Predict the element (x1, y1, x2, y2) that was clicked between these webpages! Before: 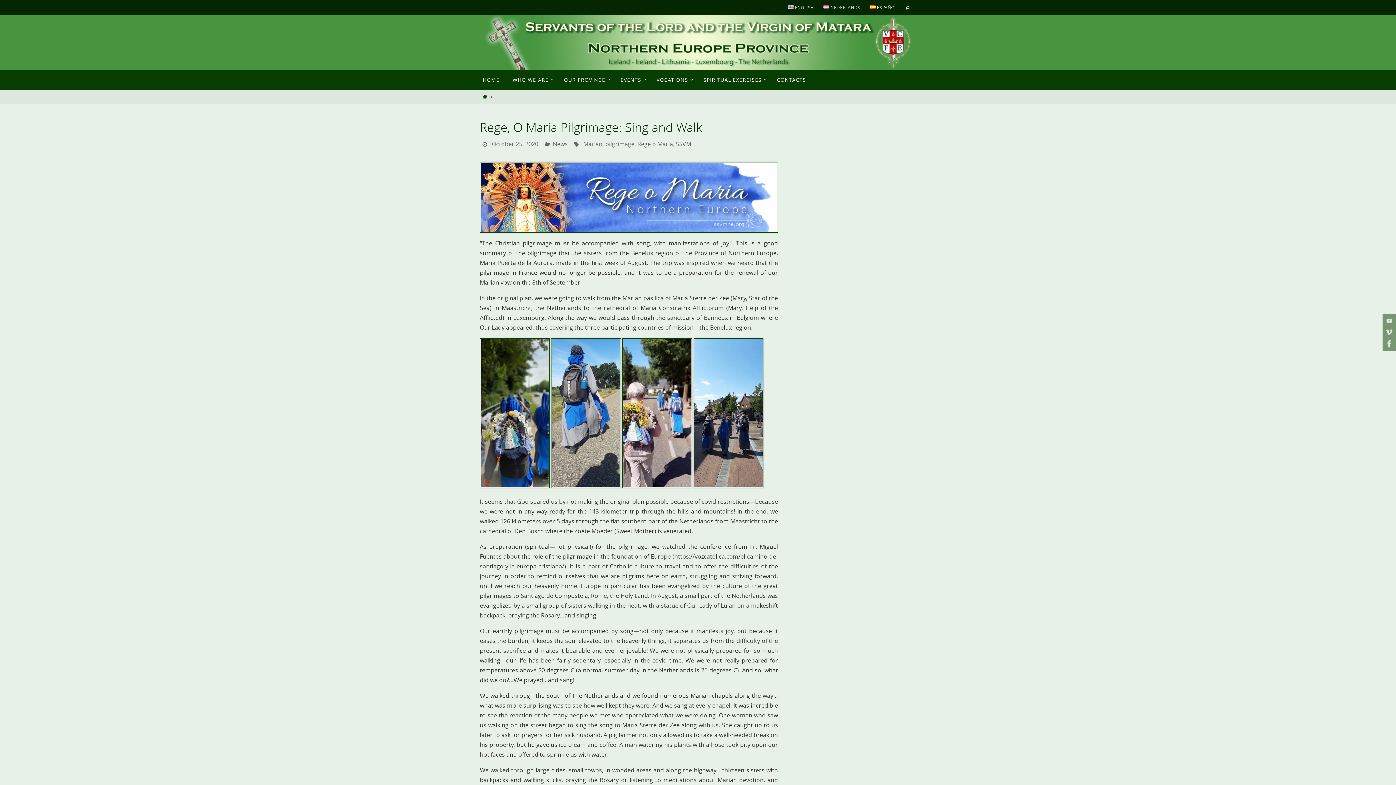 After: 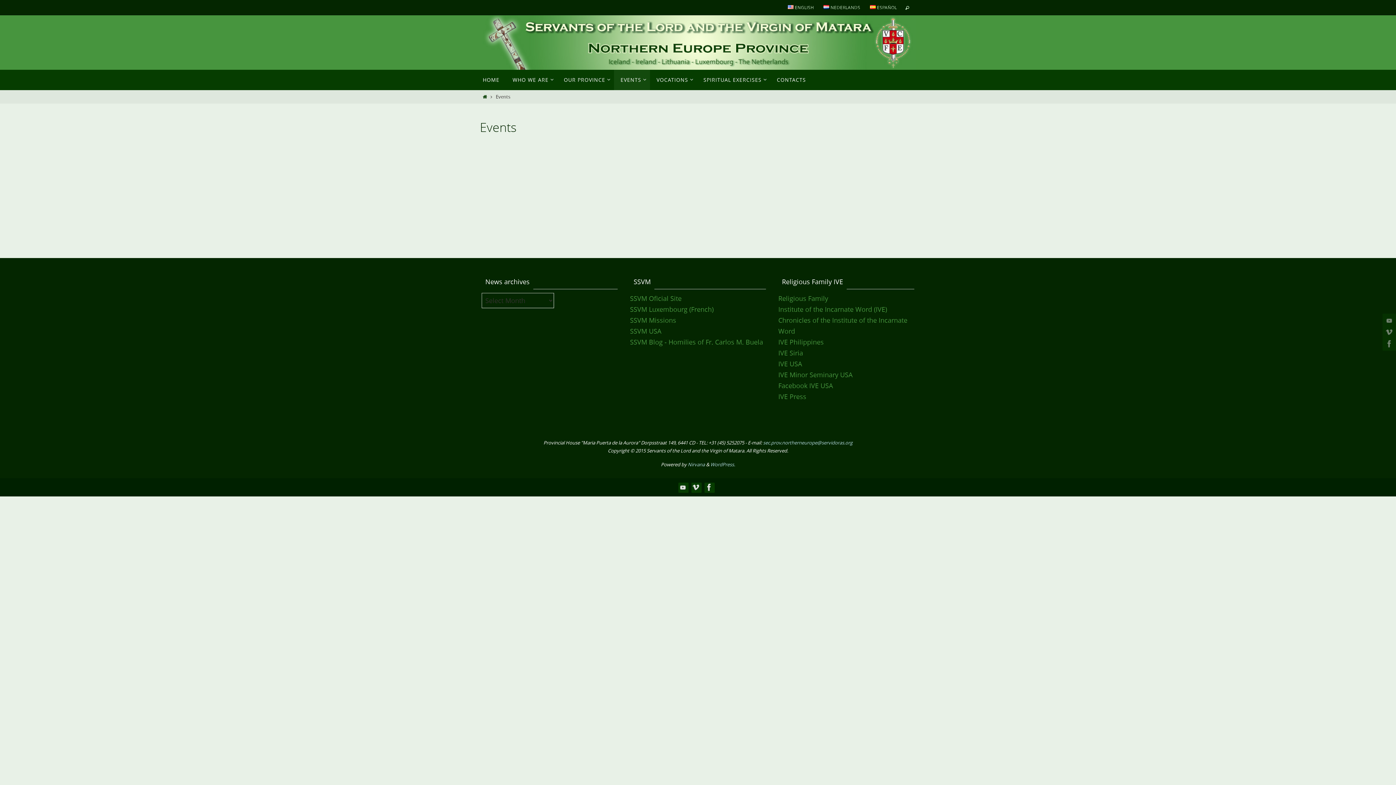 Action: bbox: (614, 69, 650, 90) label: EVENTS